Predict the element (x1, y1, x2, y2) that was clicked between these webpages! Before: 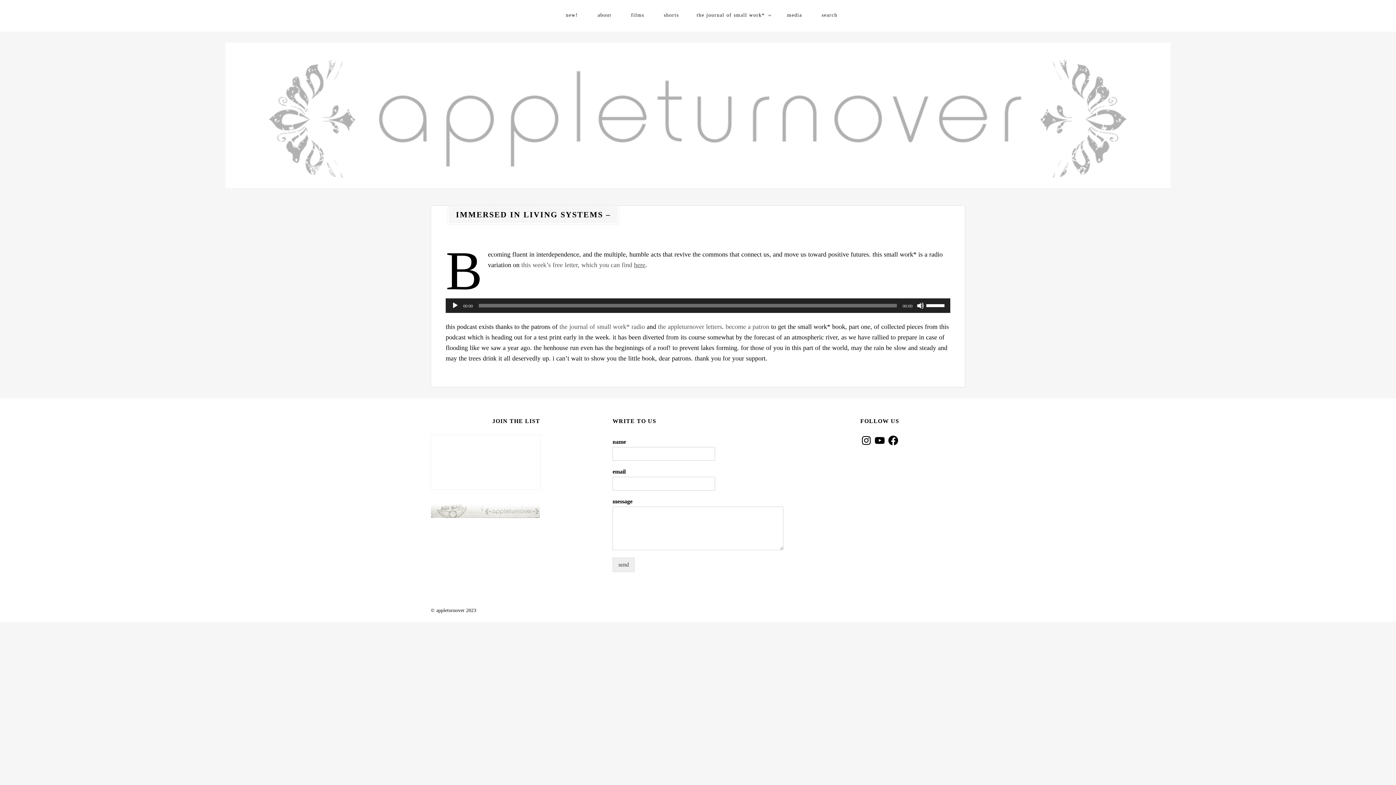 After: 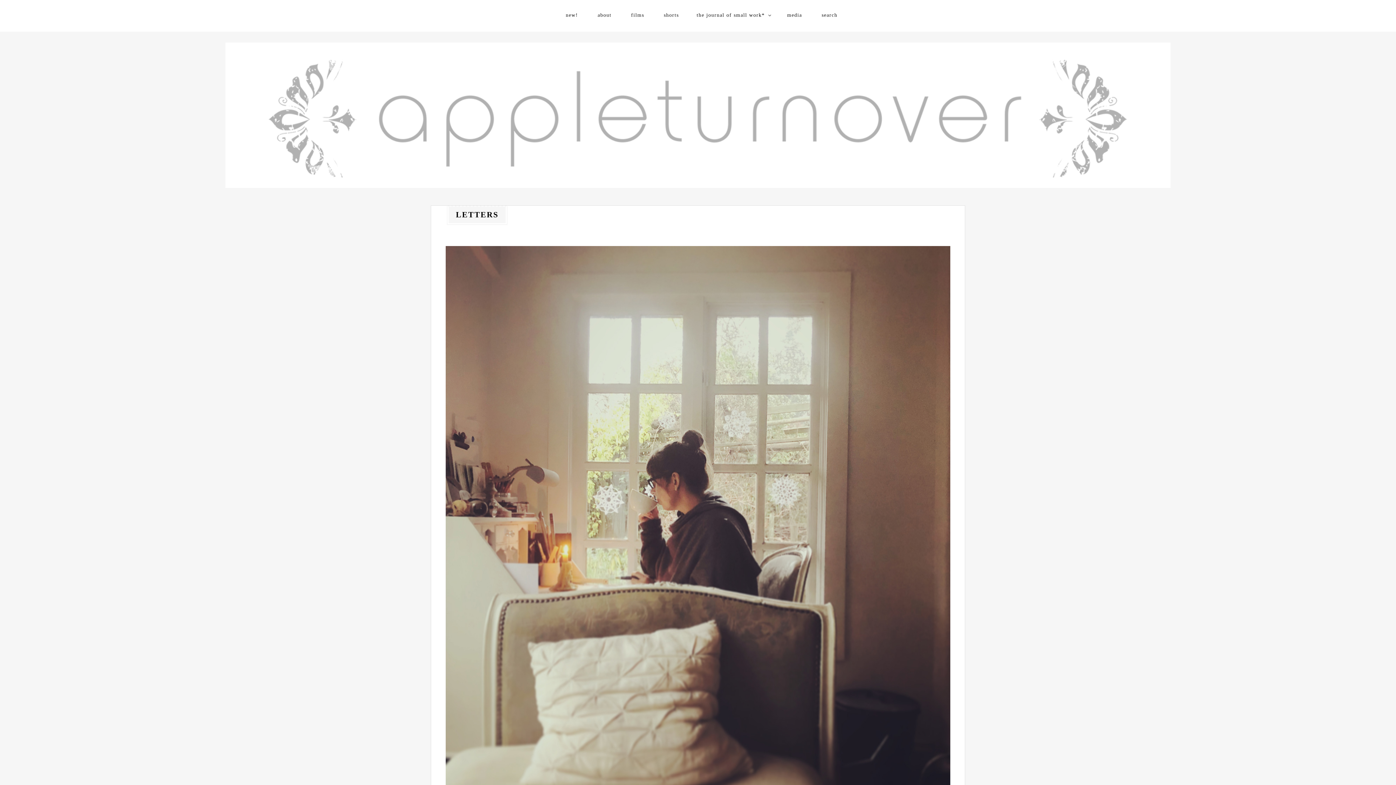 Action: label: the appleturnover letters bbox: (658, 323, 722, 330)